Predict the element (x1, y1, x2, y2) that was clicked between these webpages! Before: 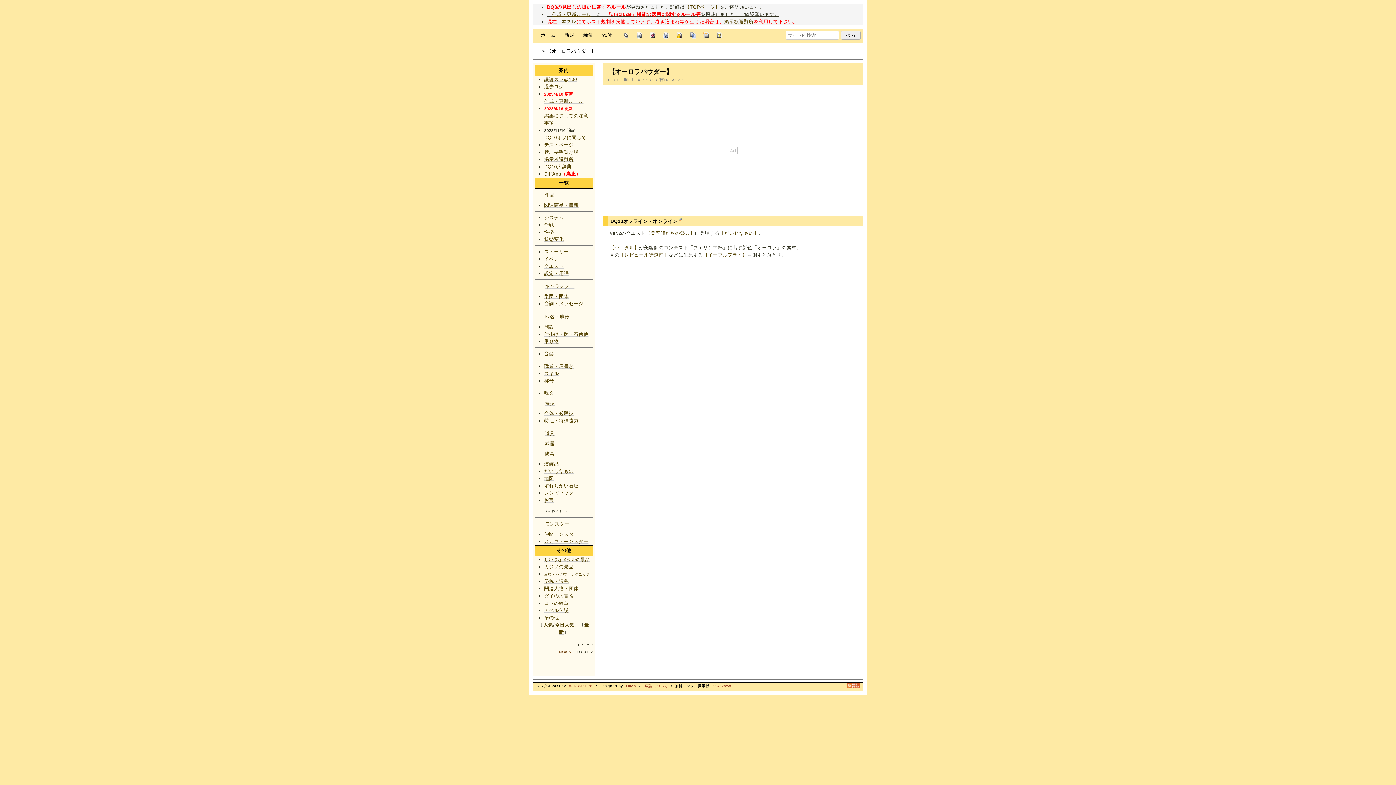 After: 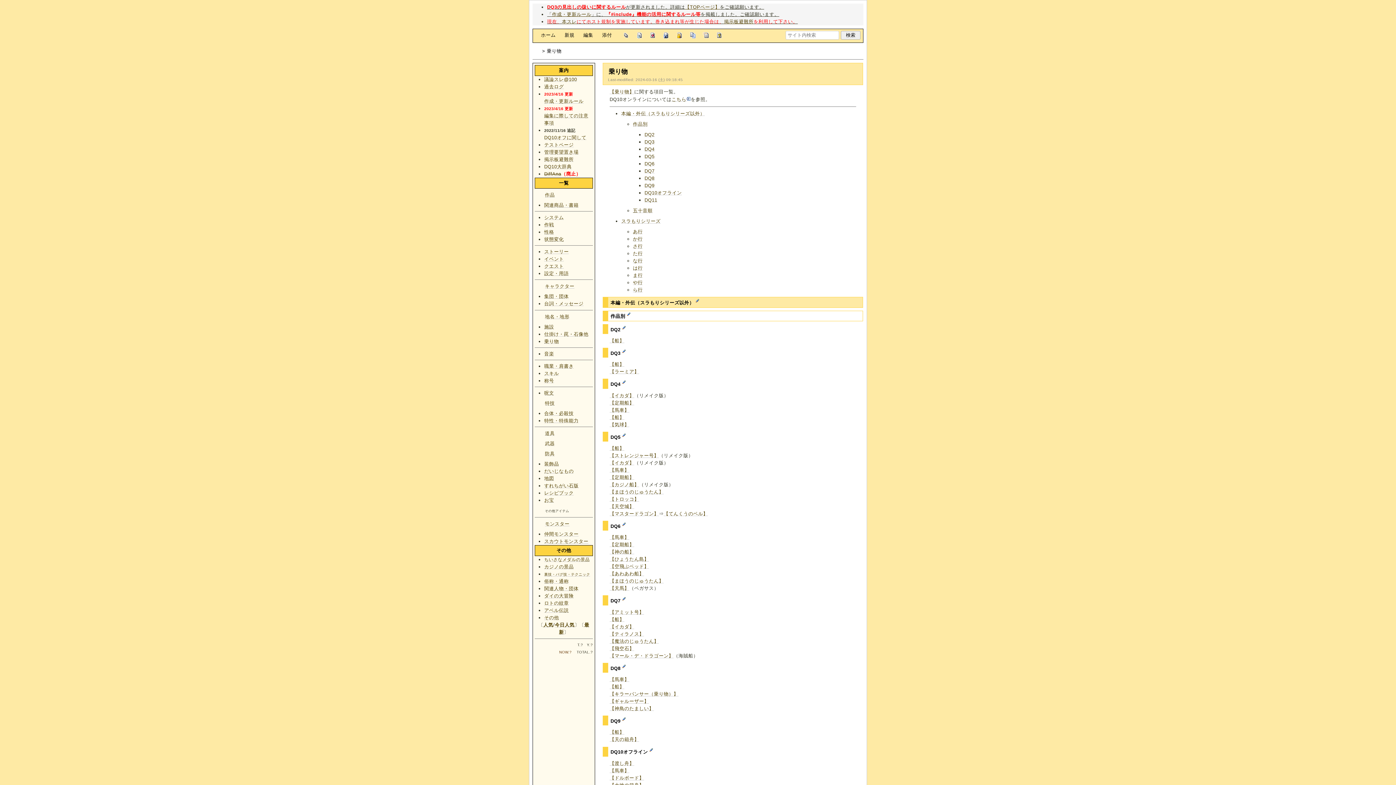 Action: label: 乗り物 bbox: (544, 338, 559, 344)